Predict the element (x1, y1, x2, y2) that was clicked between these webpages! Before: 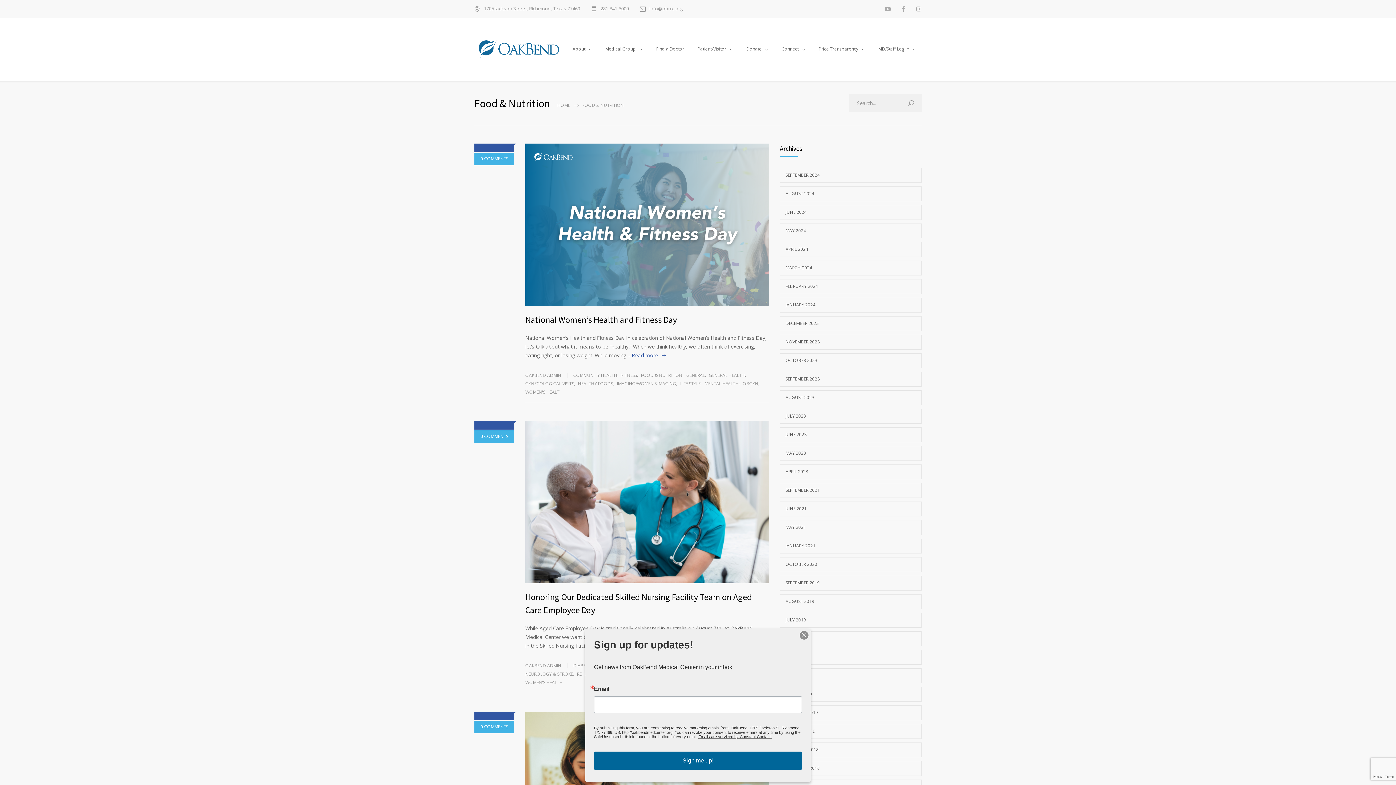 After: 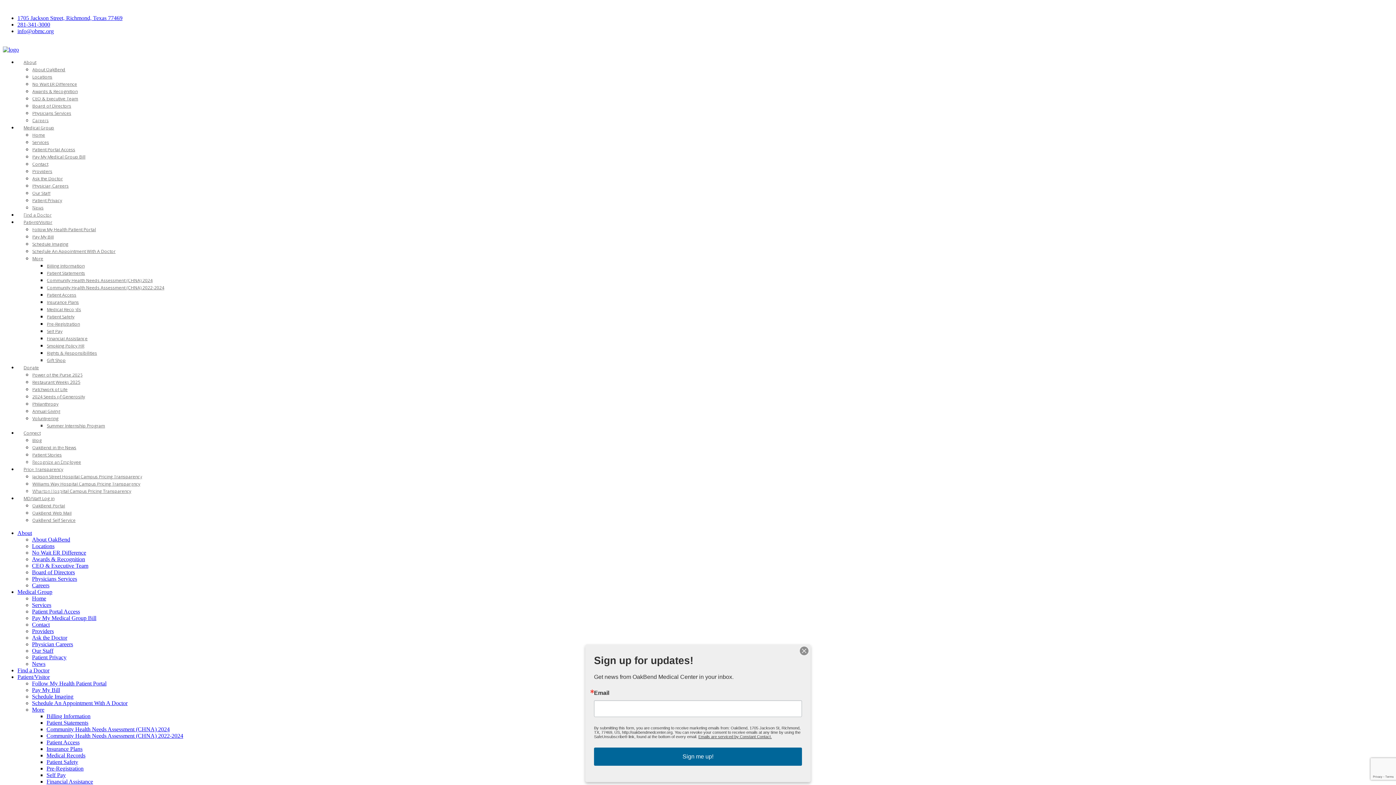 Action: bbox: (621, 372, 637, 378) label: FITNESS